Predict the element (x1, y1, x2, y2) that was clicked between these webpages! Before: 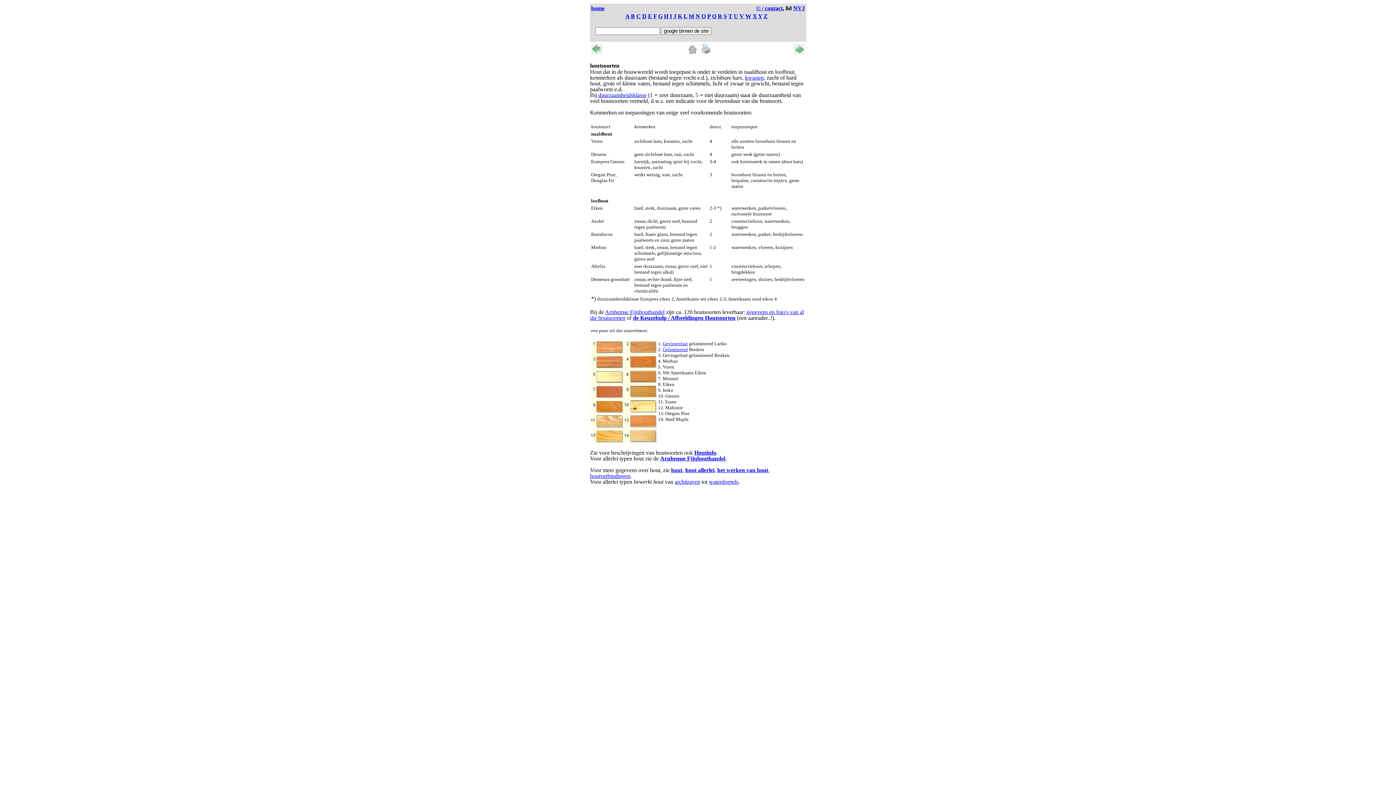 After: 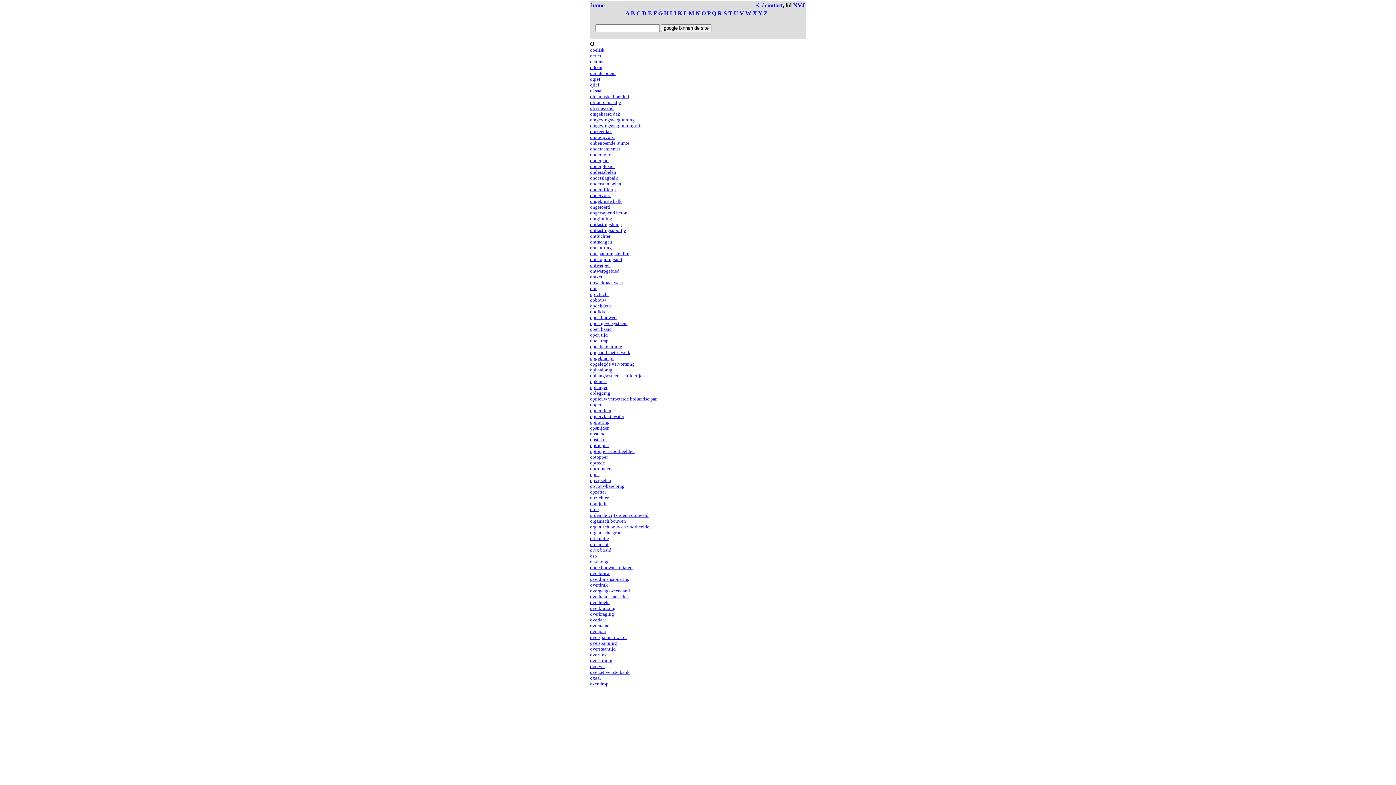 Action: label: O bbox: (701, 13, 706, 19)